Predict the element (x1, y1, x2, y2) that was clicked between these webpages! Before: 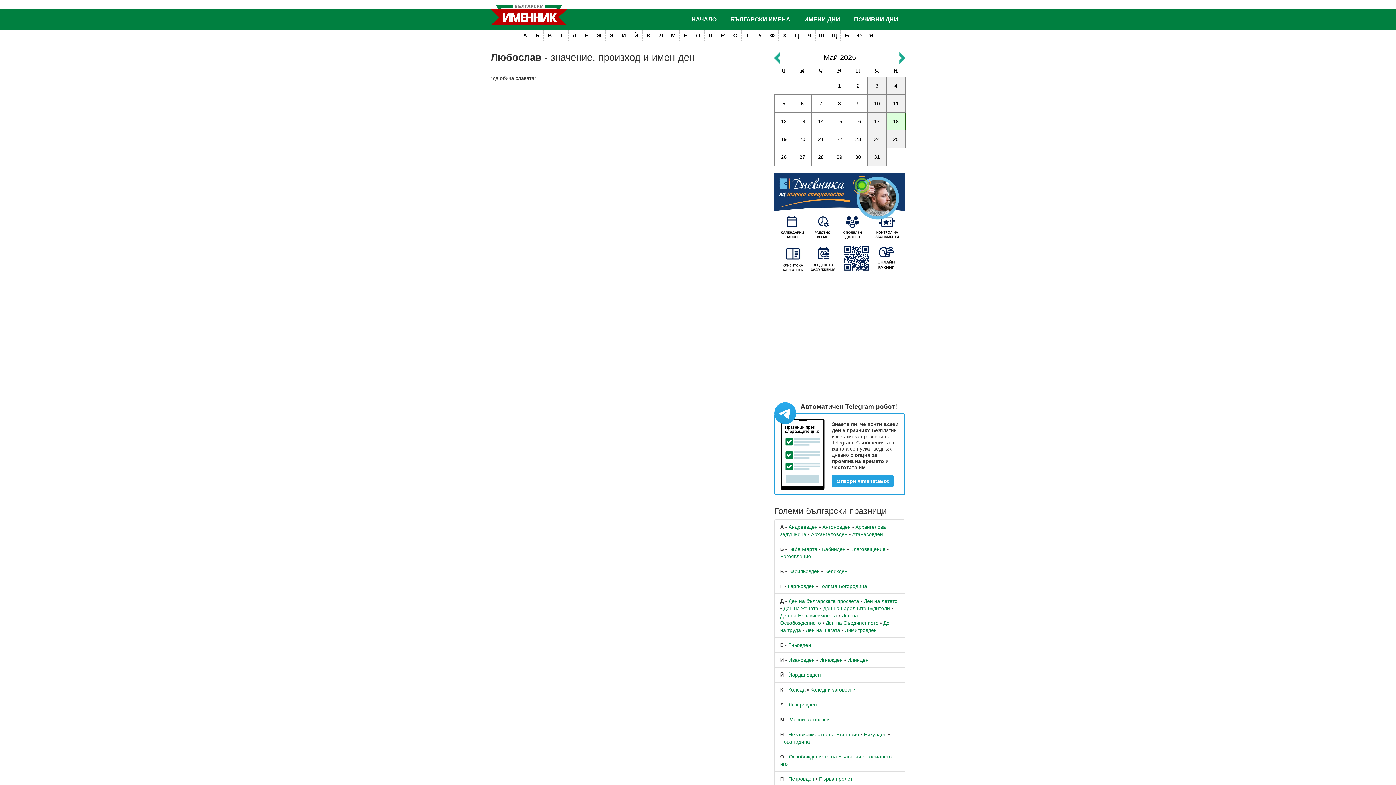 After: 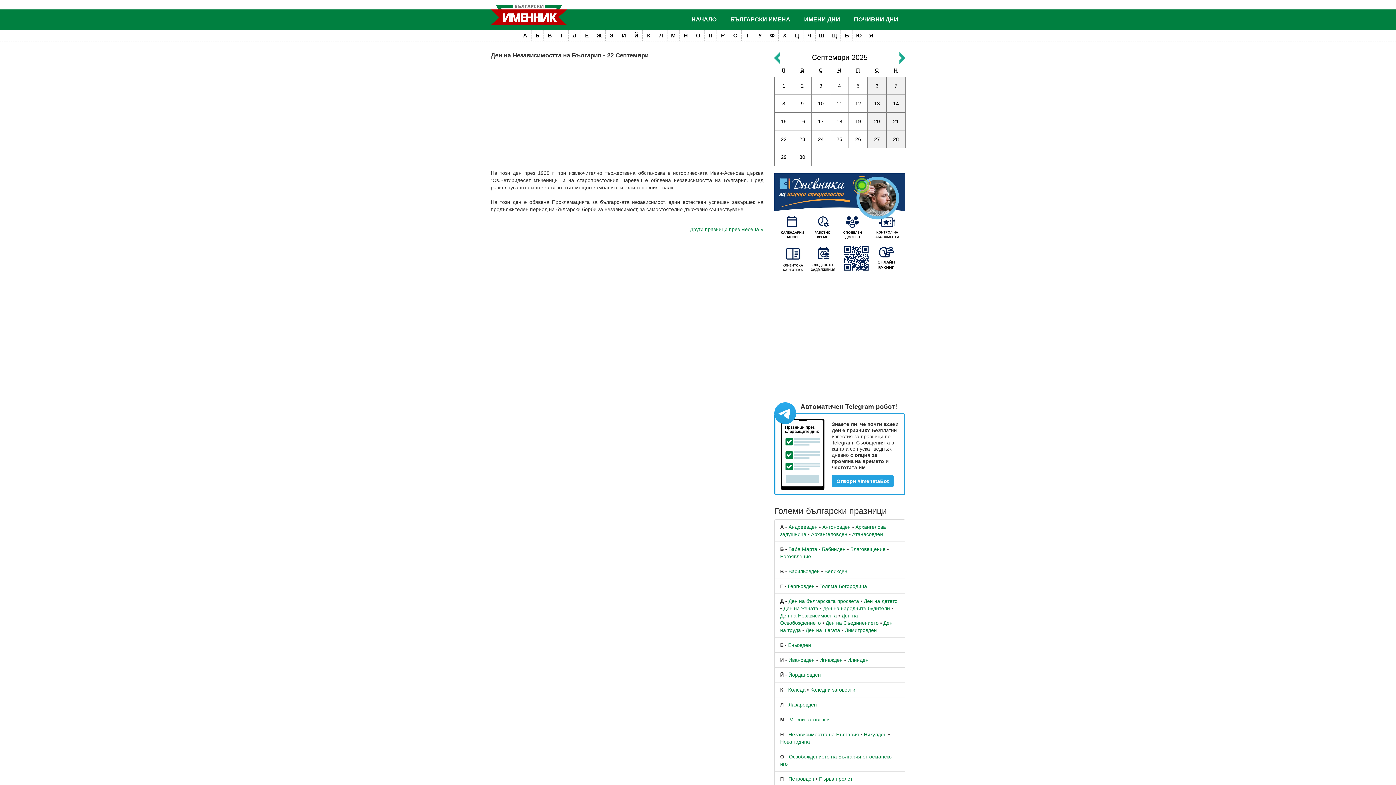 Action: bbox: (788, 732, 859, 737) label: Независимостта на България